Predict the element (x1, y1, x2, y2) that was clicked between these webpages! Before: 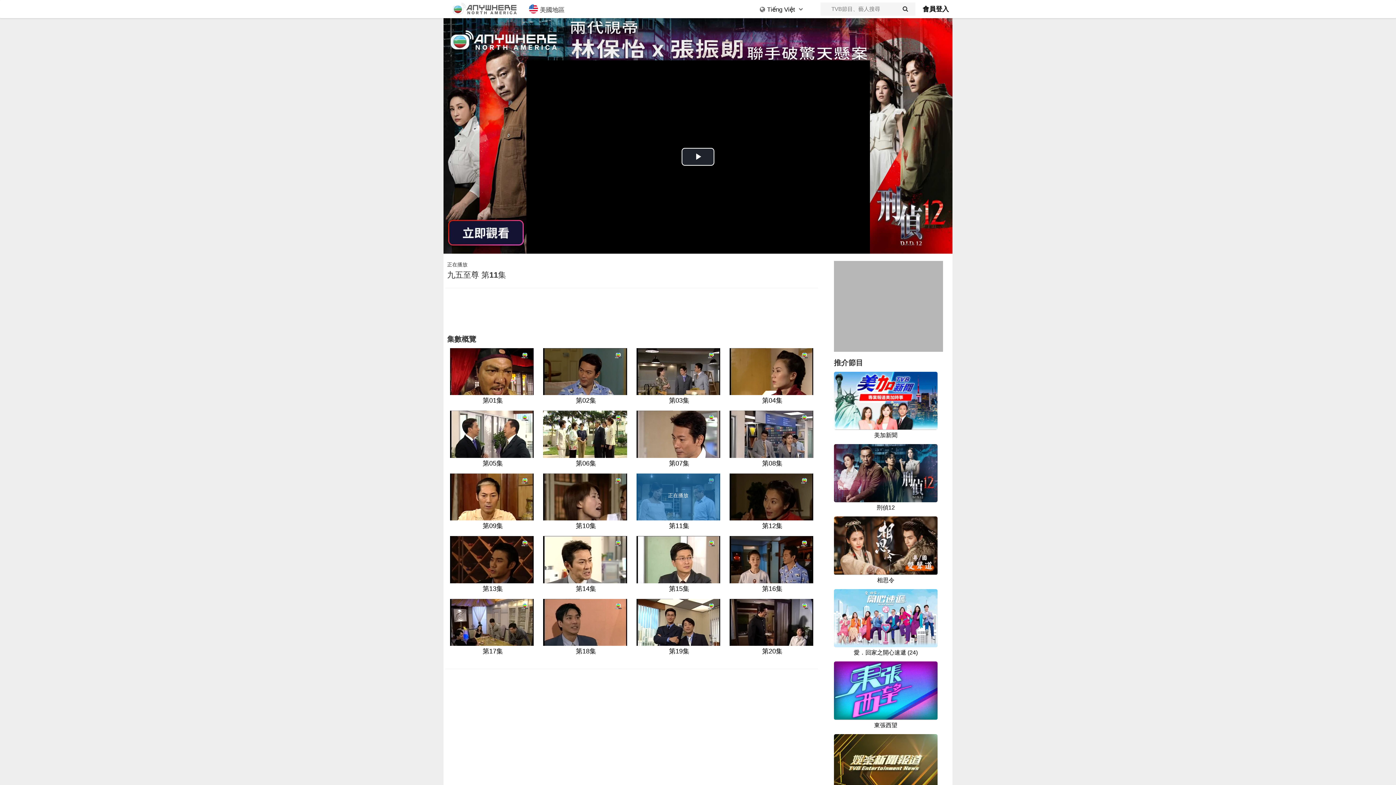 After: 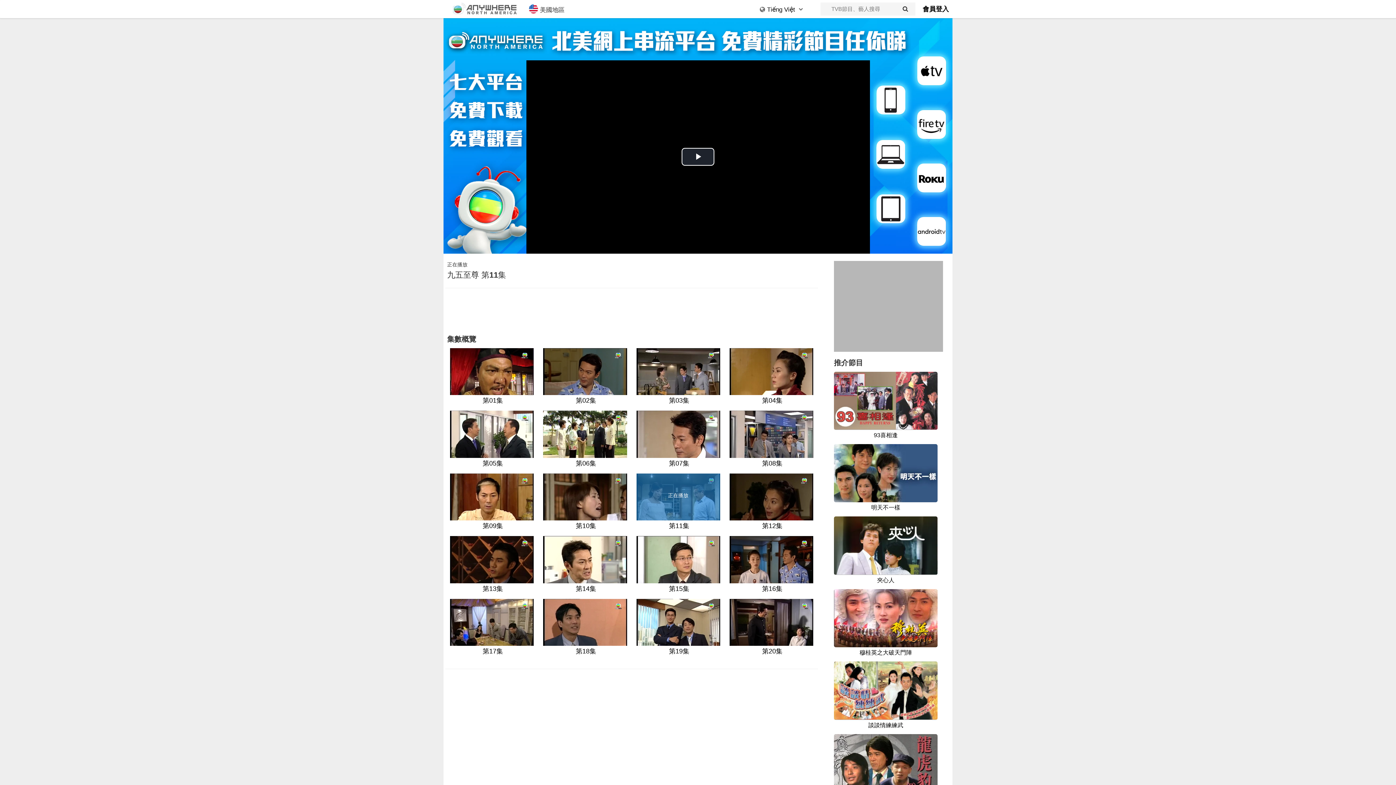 Action: bbox: (634, 473, 722, 530) label: 正在播放
第11集